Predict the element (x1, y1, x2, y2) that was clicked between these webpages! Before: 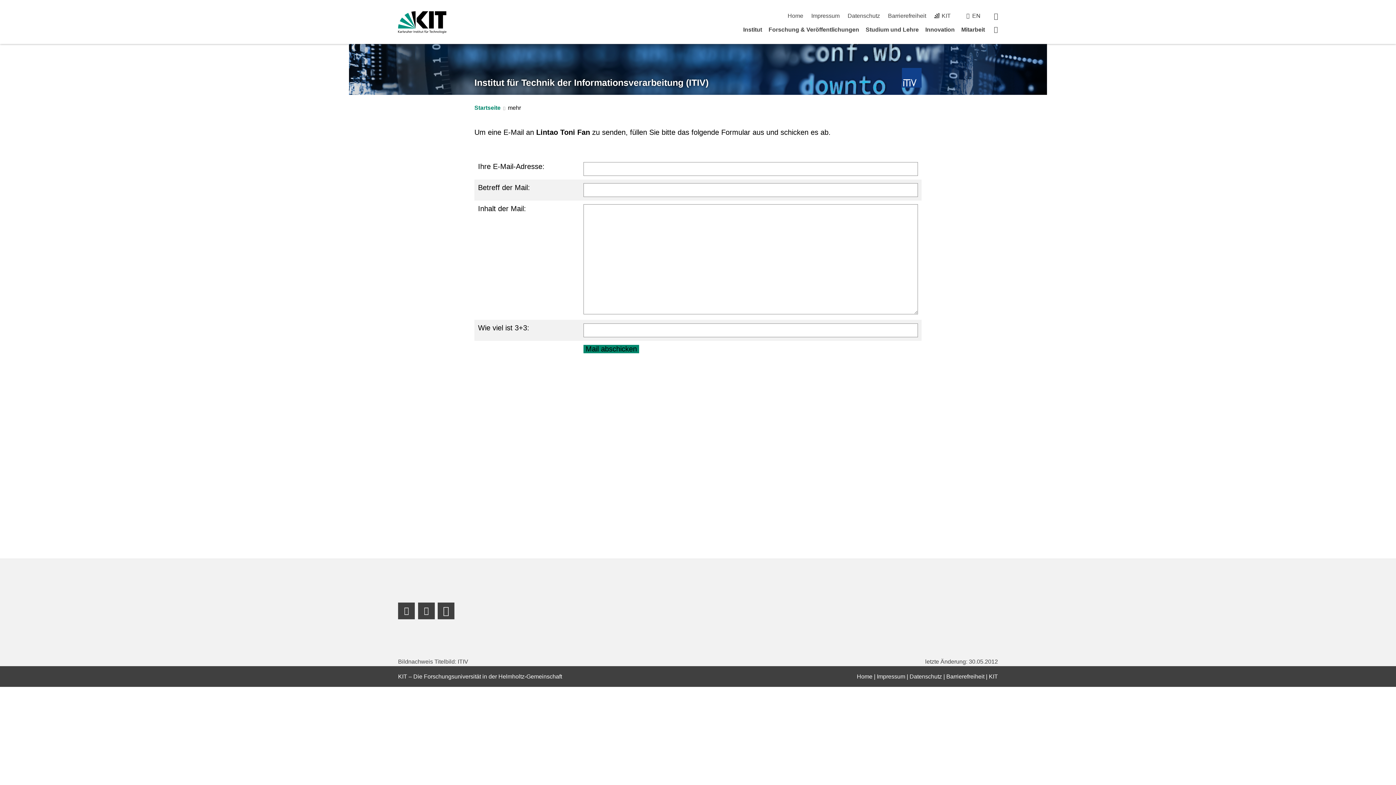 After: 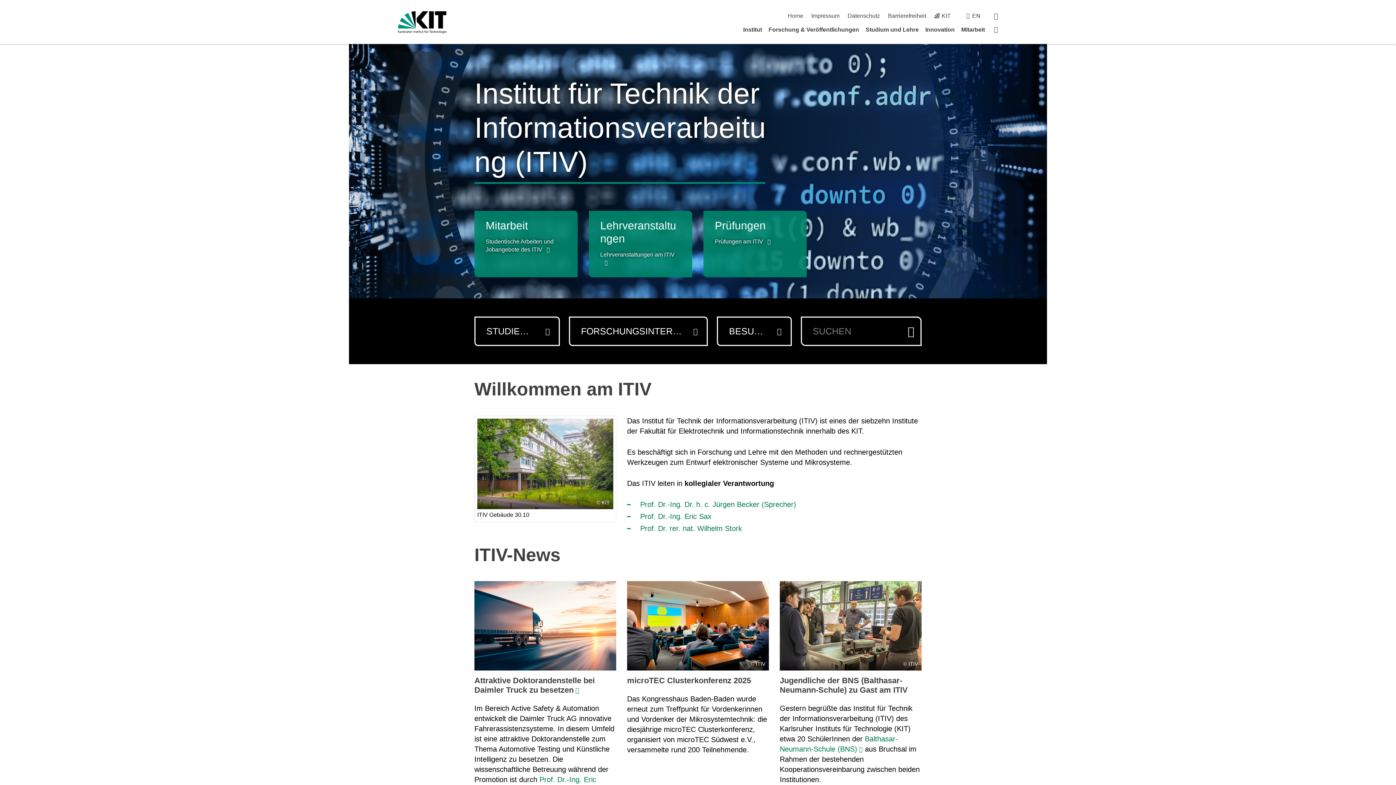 Action: bbox: (474, 77, 708, 87) label: Institut für Technik der Informationsverarbeitung (ITIV)